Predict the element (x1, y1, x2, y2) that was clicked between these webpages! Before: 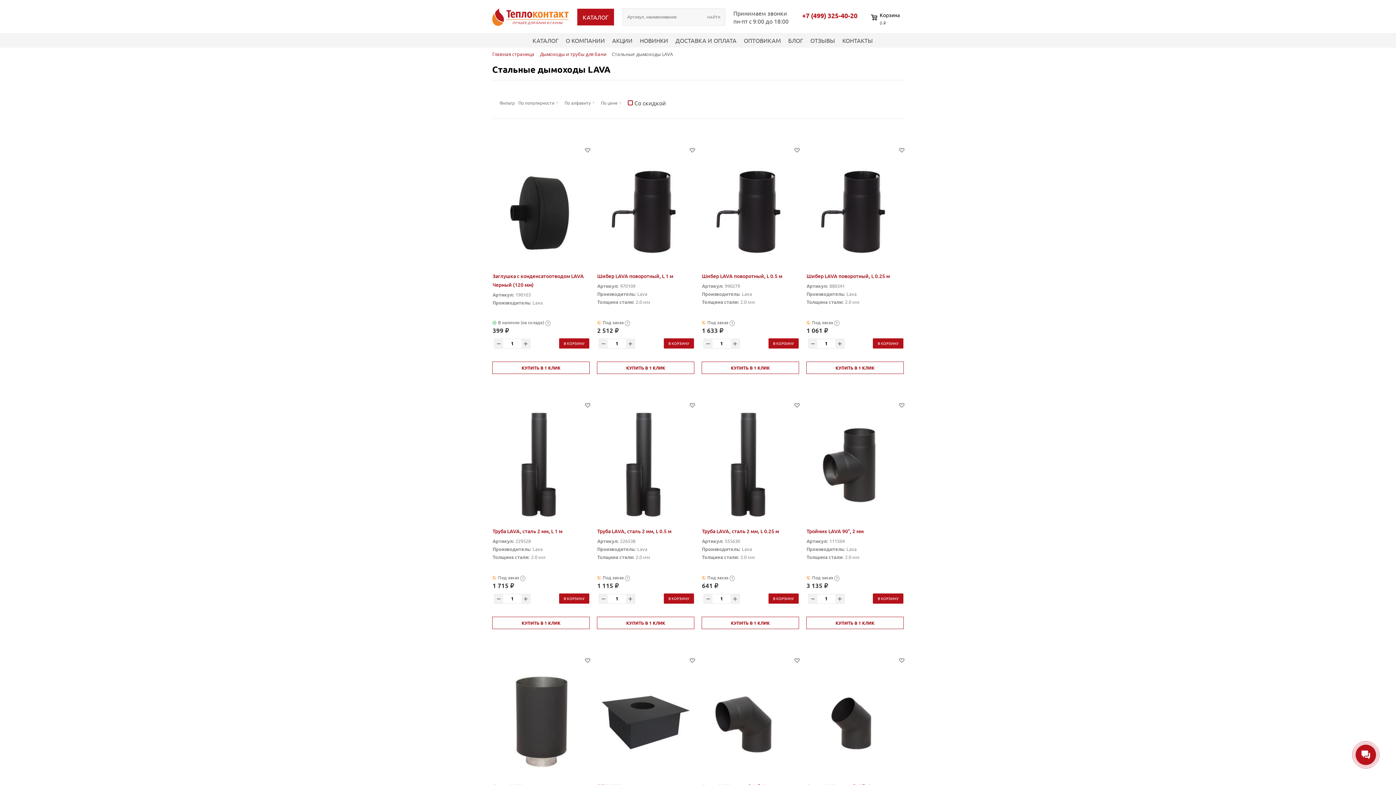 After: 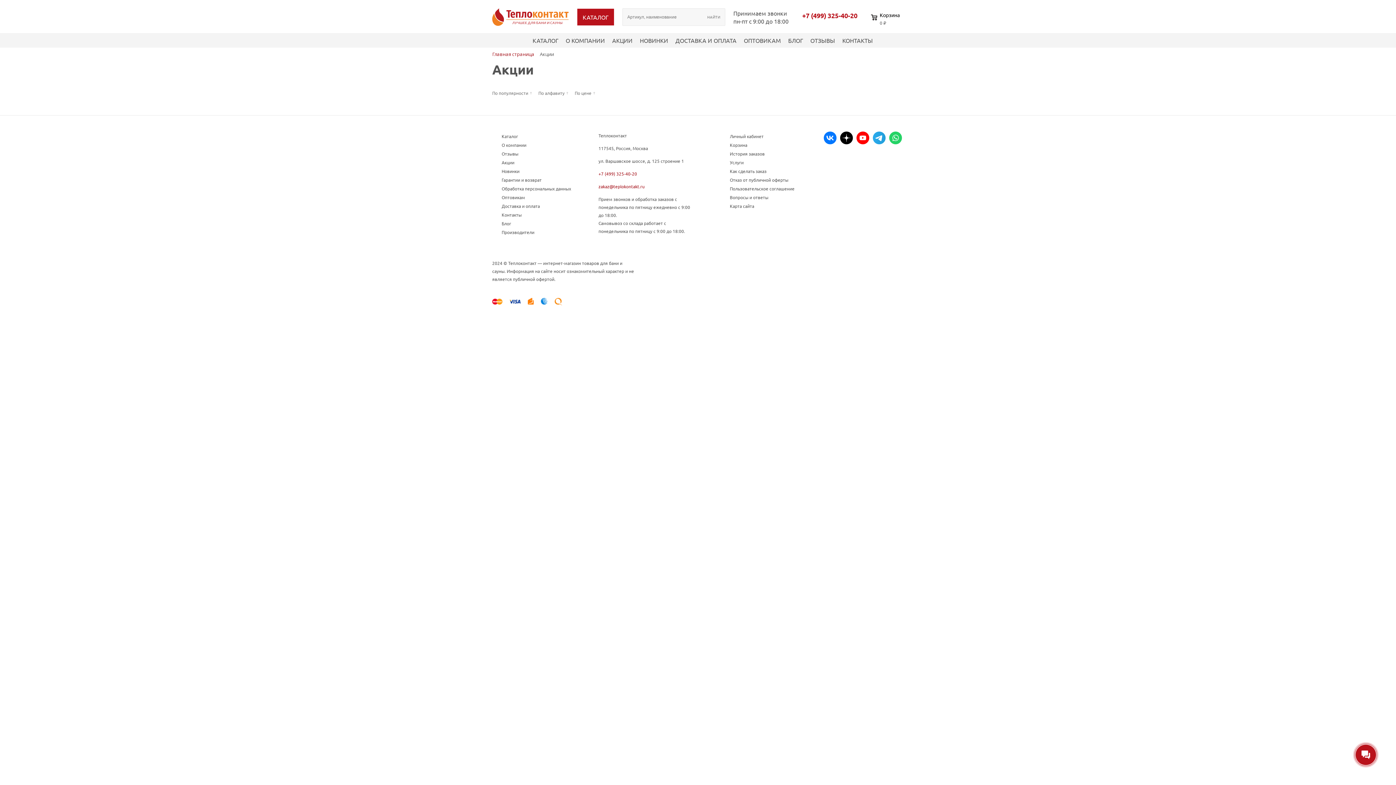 Action: label: АКЦИИ bbox: (608, 36, 636, 43)